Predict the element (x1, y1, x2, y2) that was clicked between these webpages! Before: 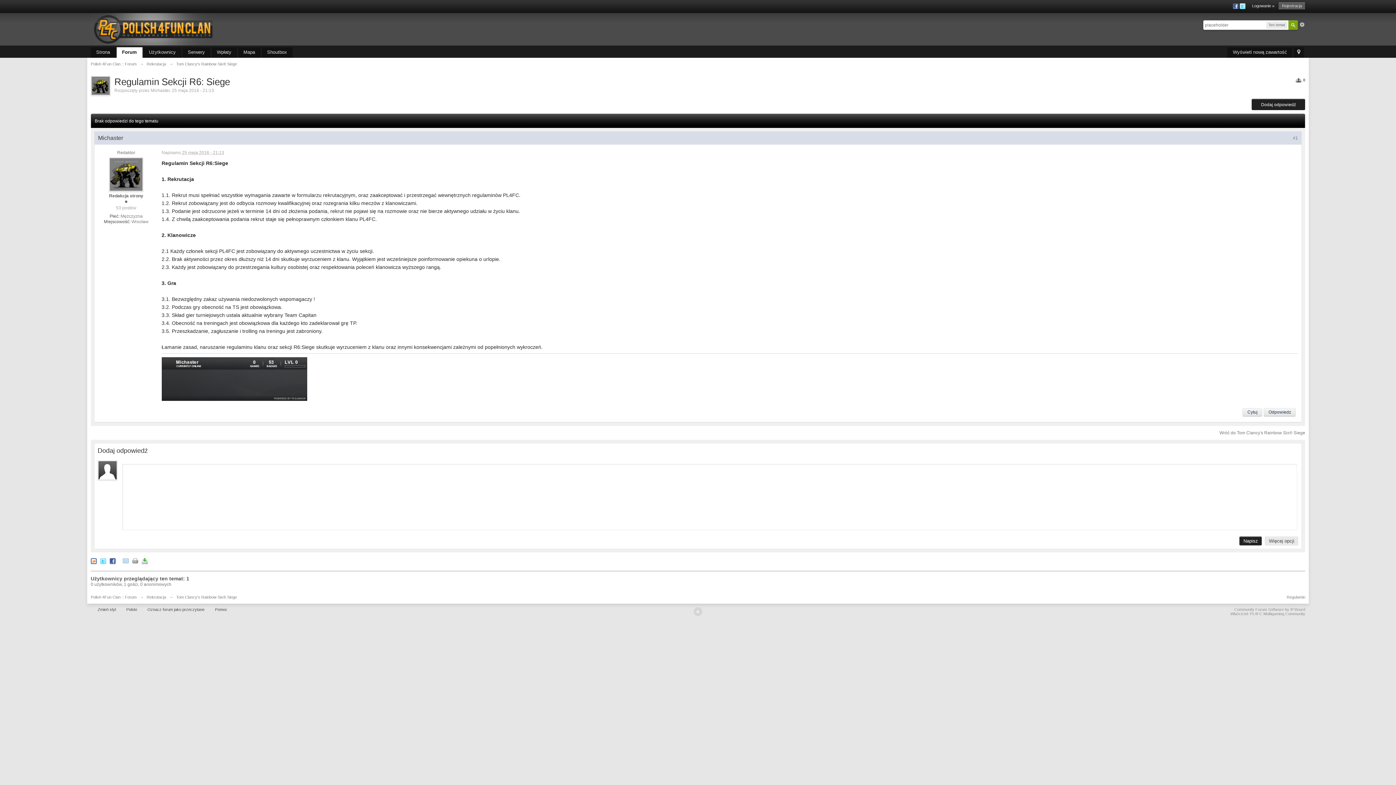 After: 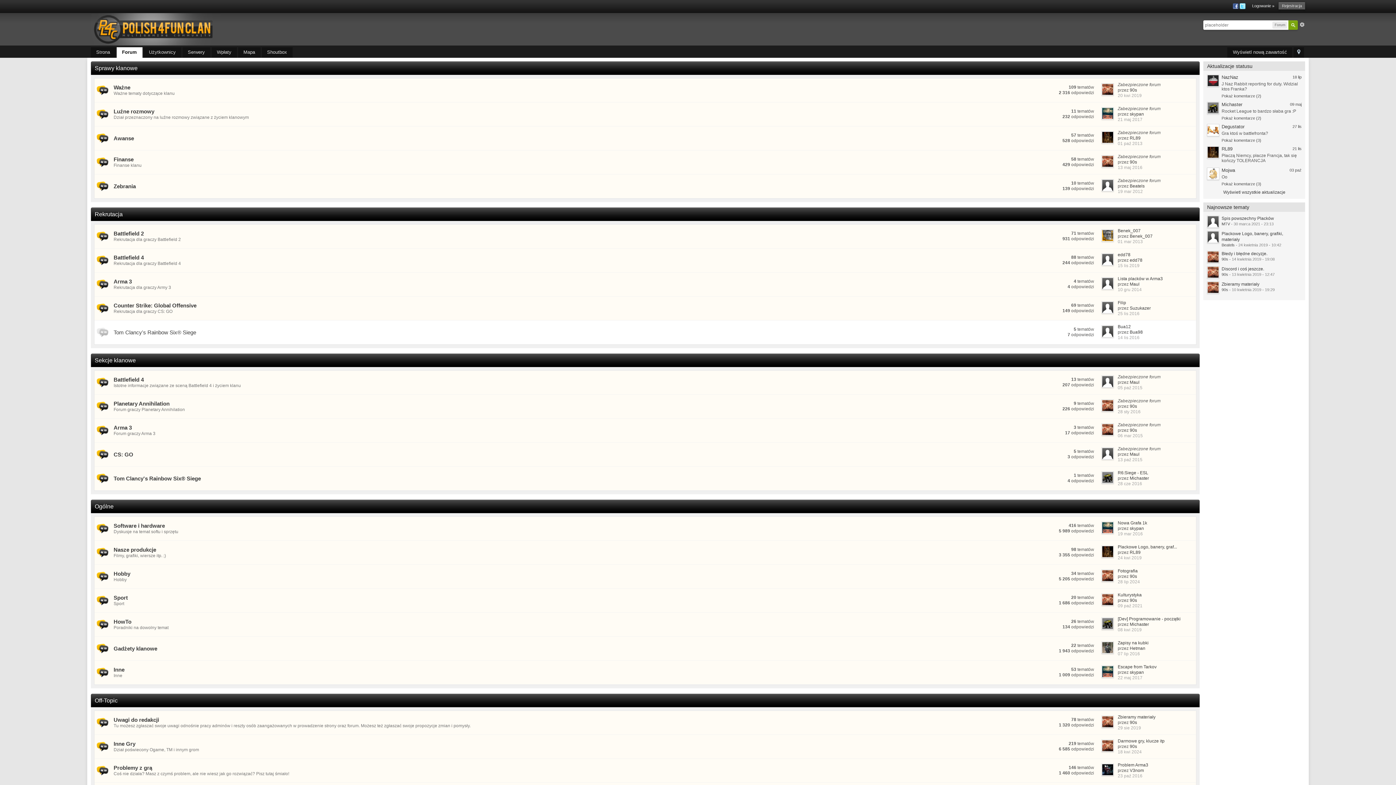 Action: label: Polish 4Fun Clan :: Forum bbox: (90, 595, 136, 599)